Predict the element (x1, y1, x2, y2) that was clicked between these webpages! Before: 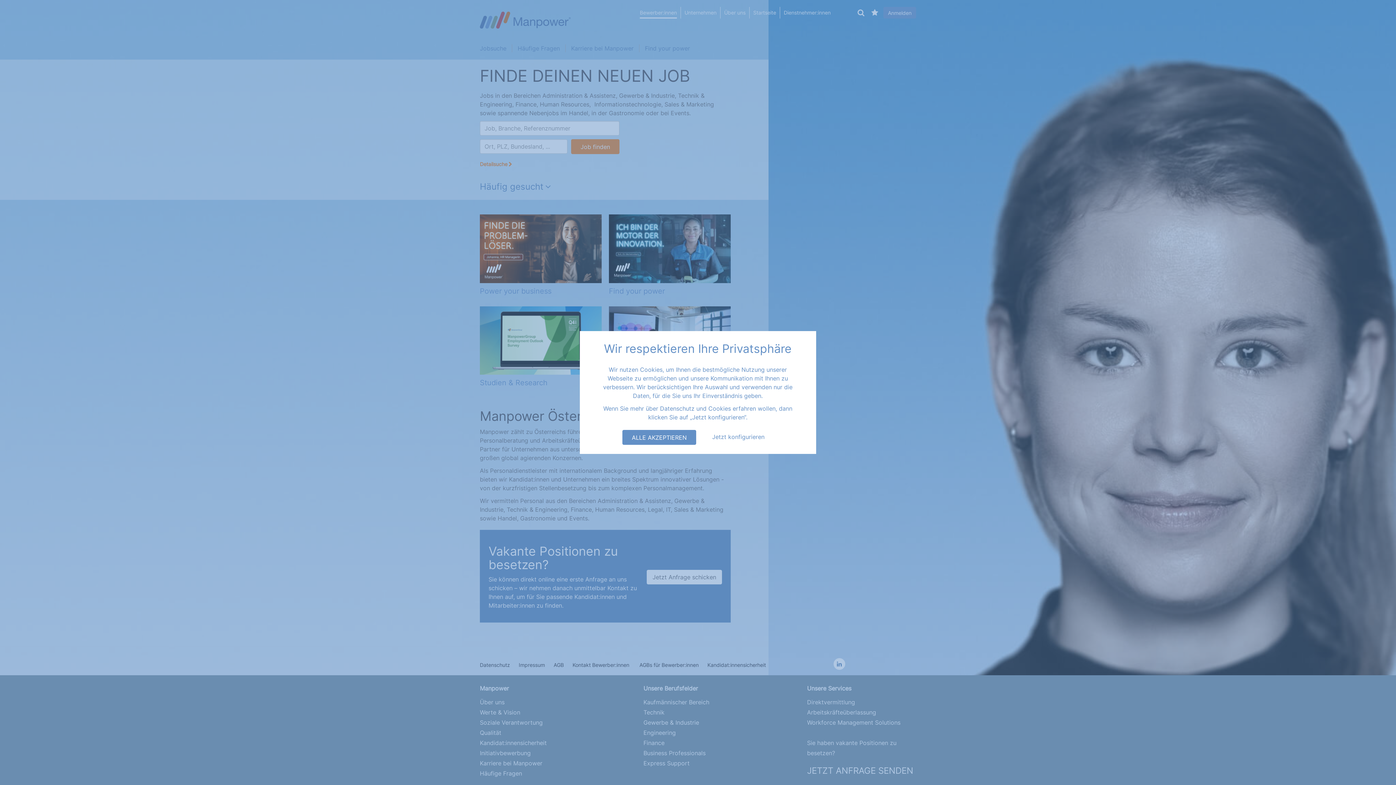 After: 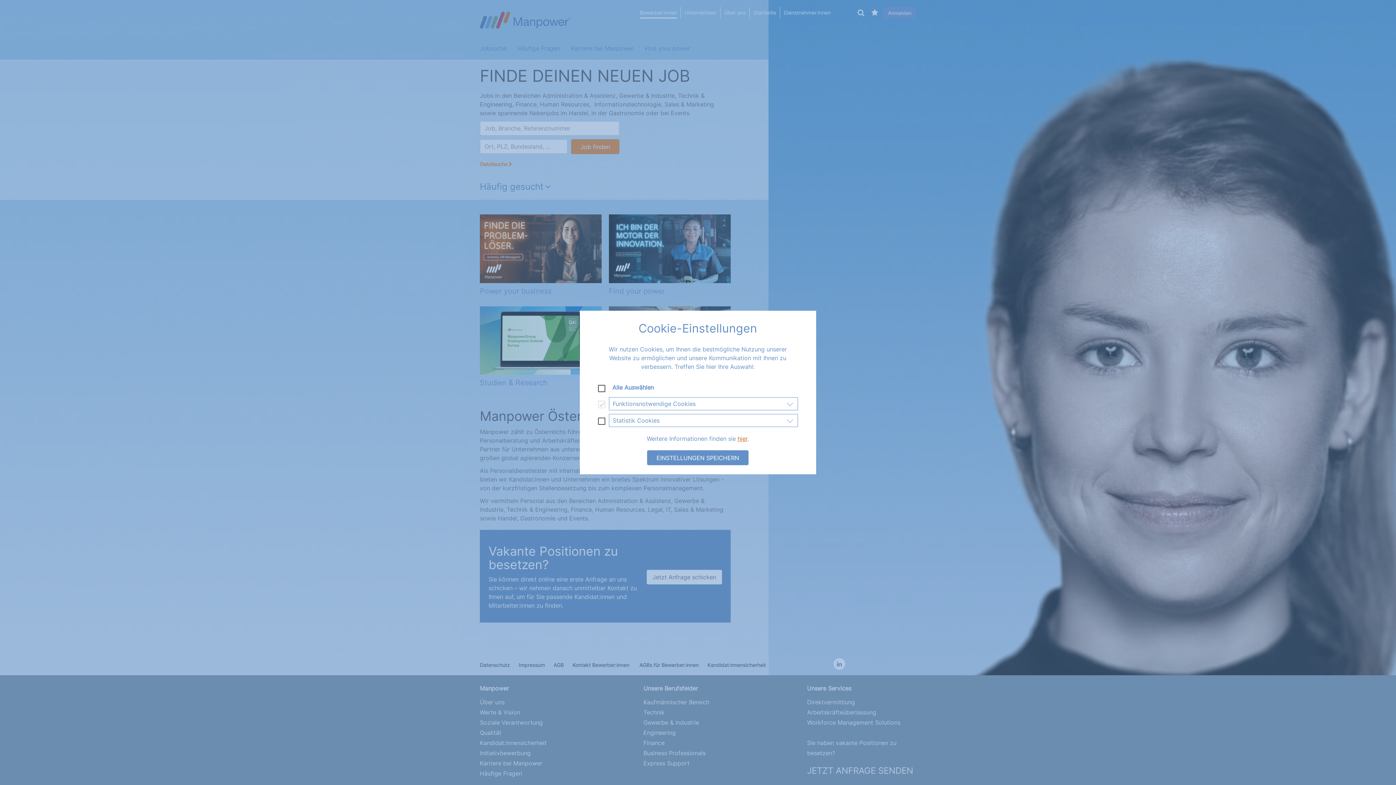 Action: label: Jetzt konfigurieren bbox: (703, 430, 773, 445)